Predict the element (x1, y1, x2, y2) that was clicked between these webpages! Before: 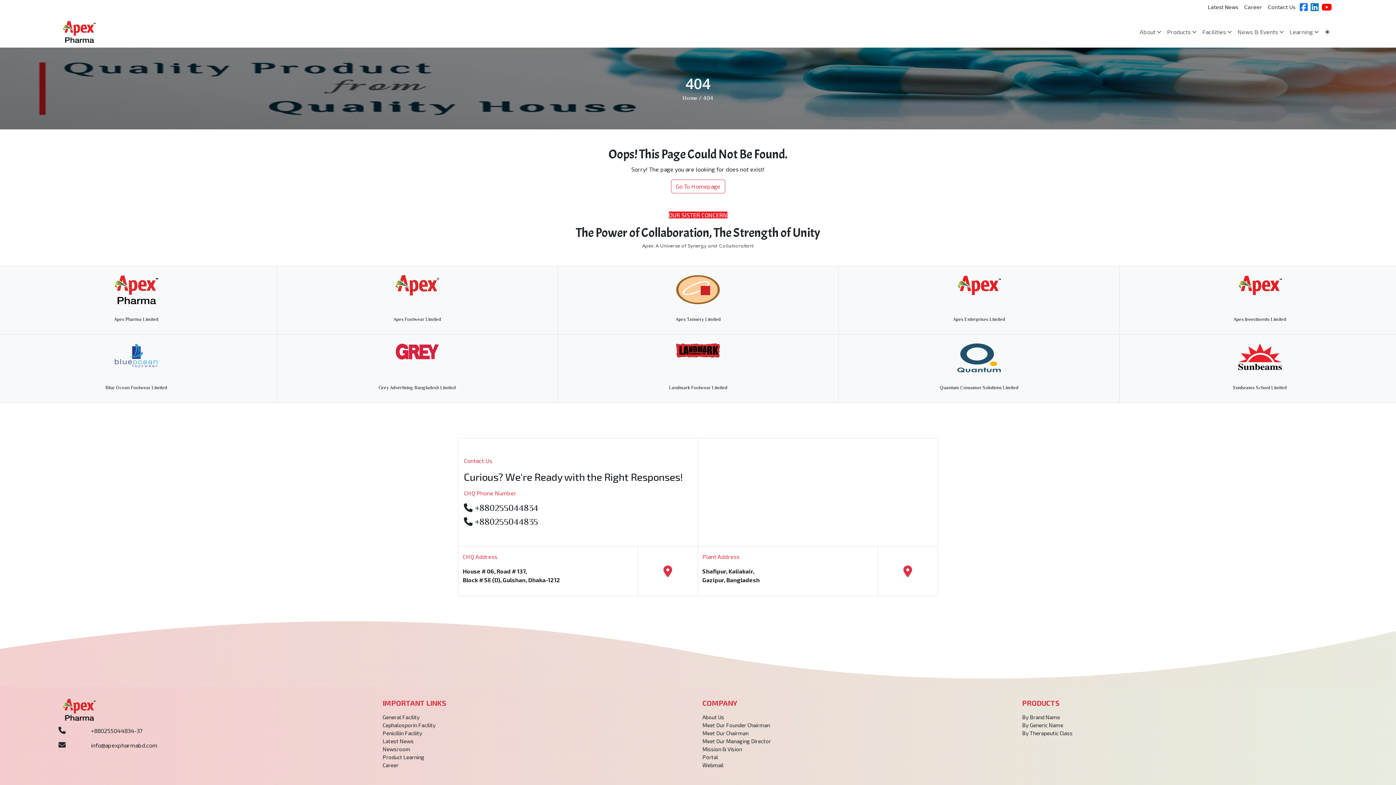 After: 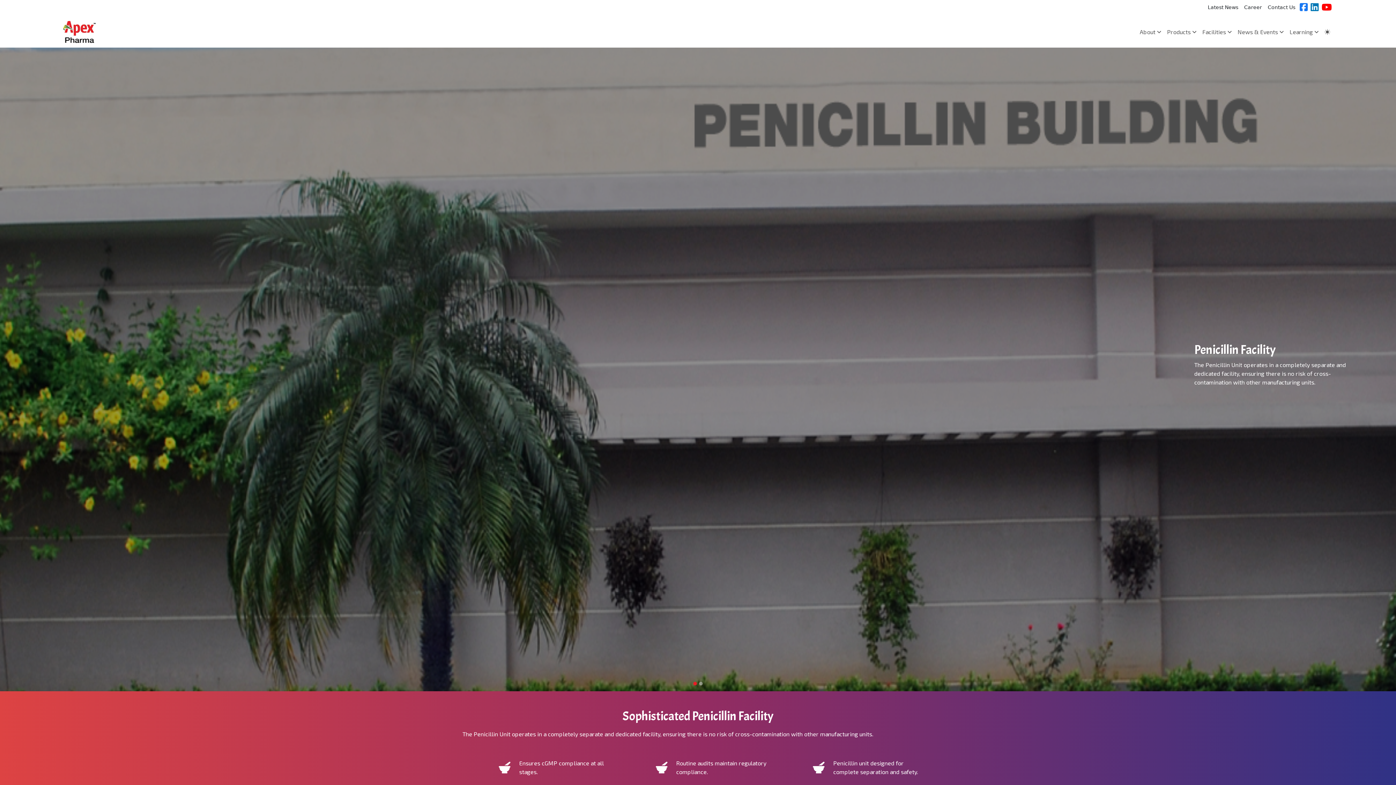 Action: label: Penicillin Facility bbox: (382, 730, 422, 736)